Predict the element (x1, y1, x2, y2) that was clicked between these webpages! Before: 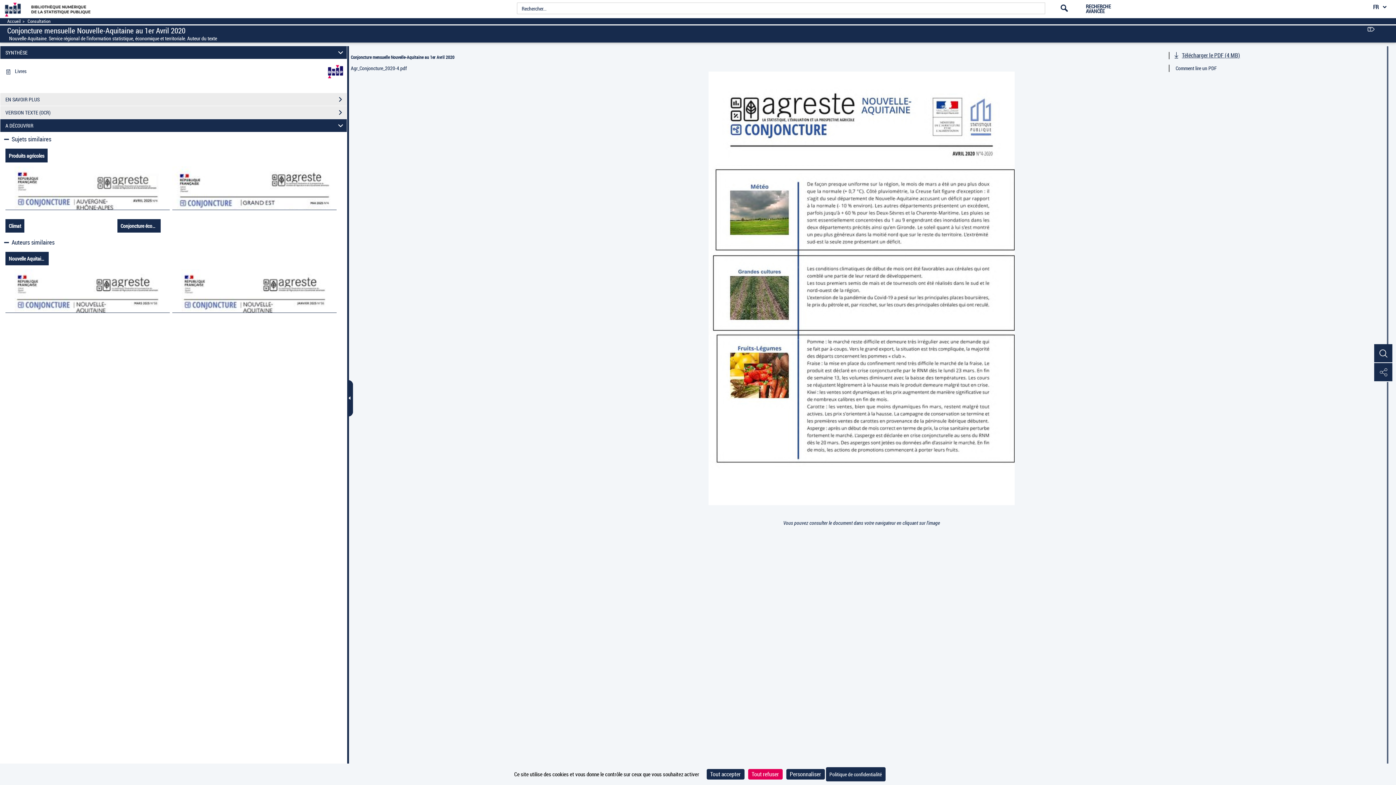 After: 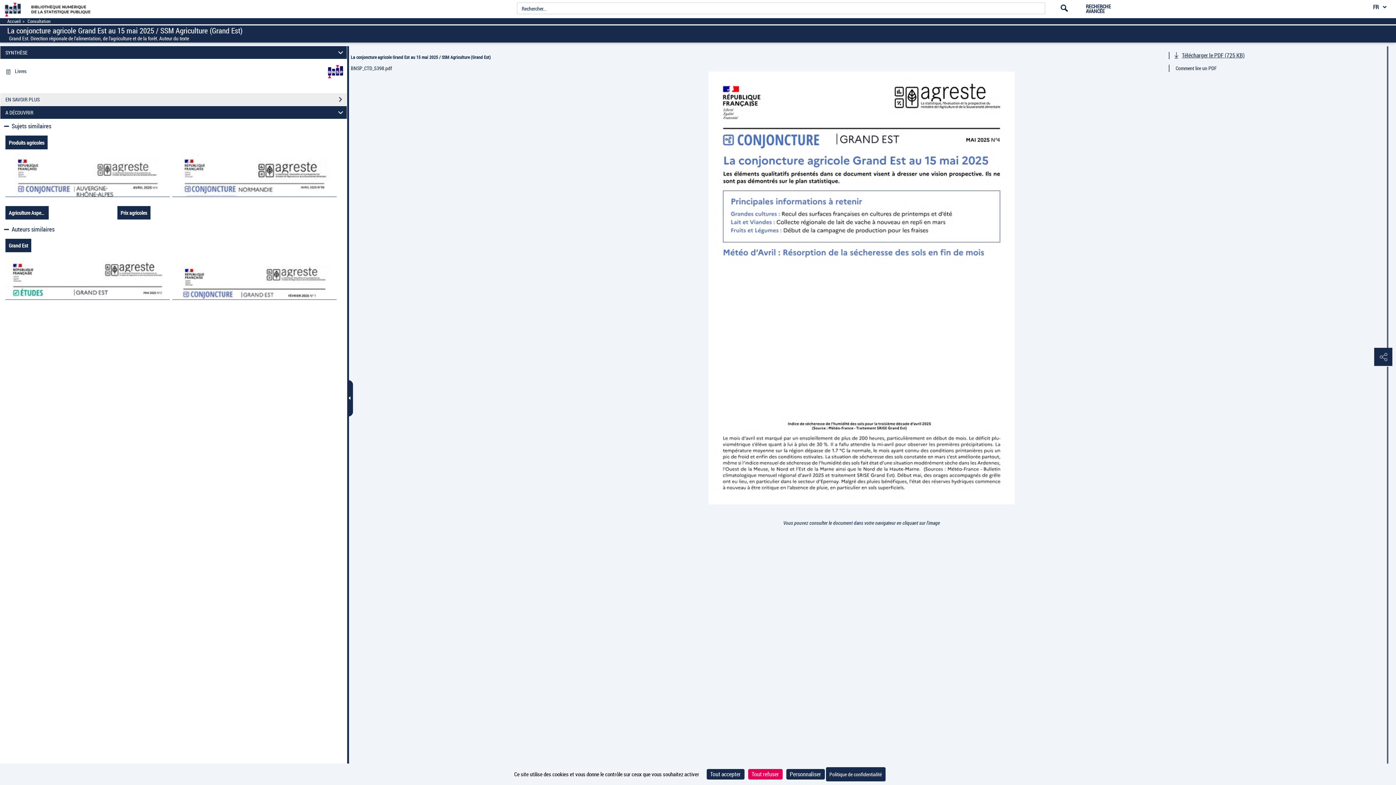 Action: bbox: (172, 166, 336, 209)